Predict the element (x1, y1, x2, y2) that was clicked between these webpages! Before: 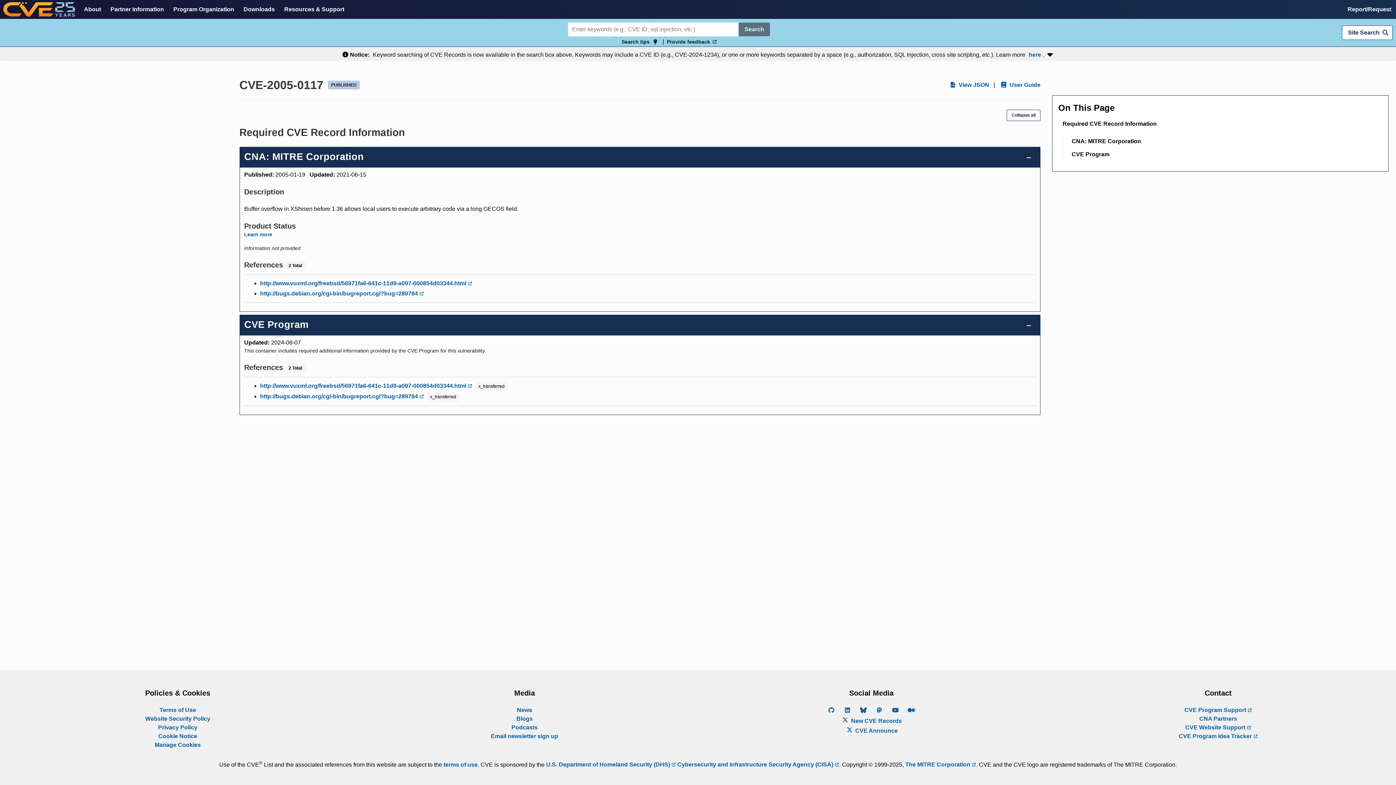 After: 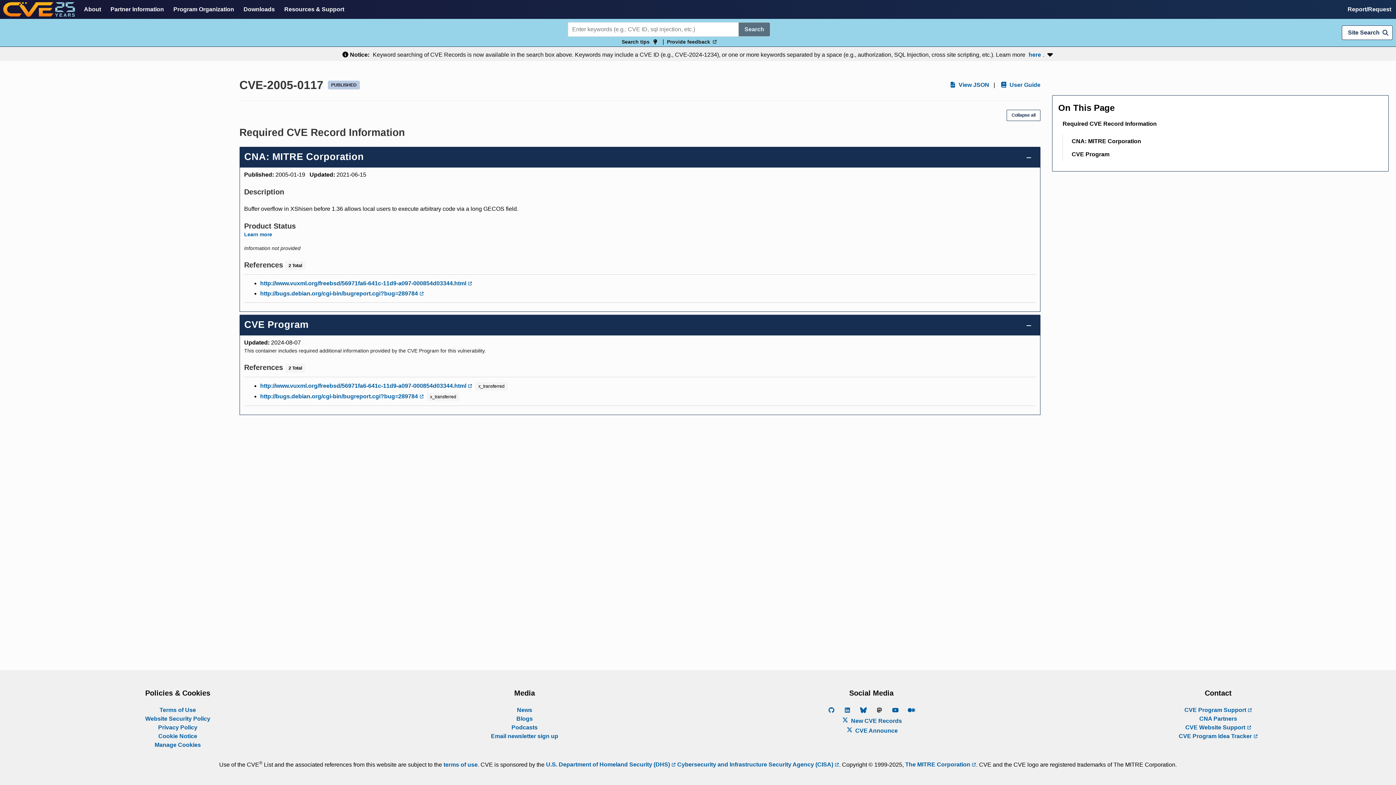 Action: bbox: (875, 708, 884, 714)